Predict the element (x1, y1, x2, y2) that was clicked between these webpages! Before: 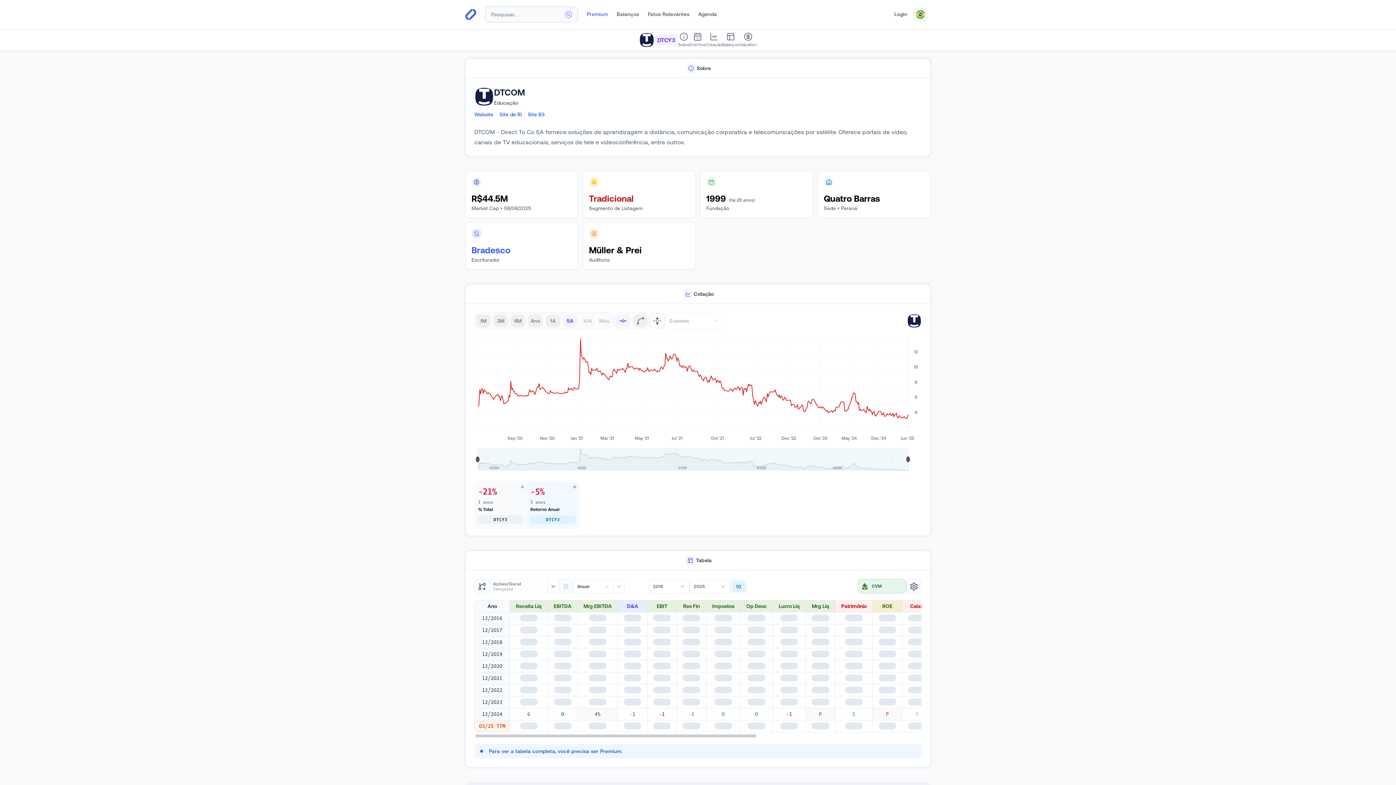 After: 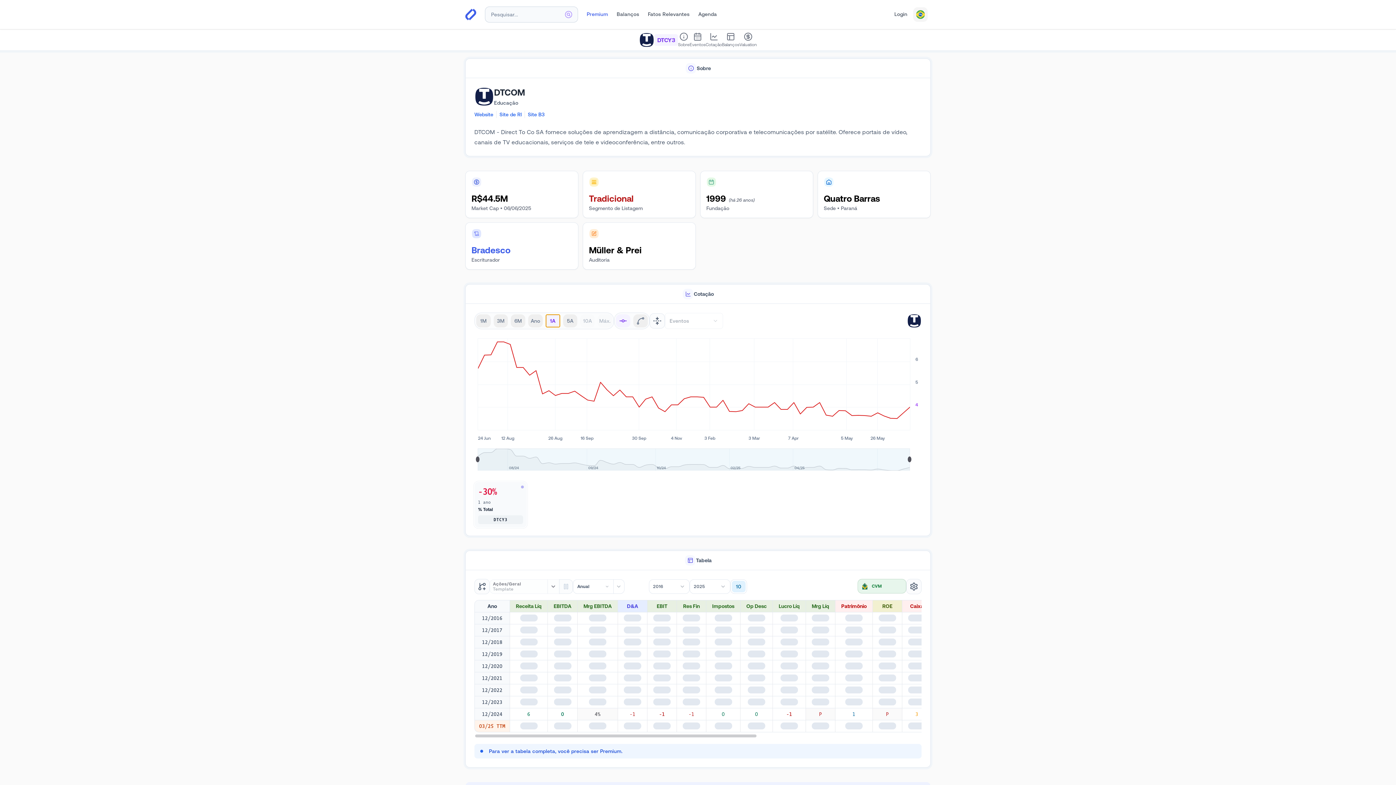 Action: bbox: (545, 314, 560, 327) label: 1A